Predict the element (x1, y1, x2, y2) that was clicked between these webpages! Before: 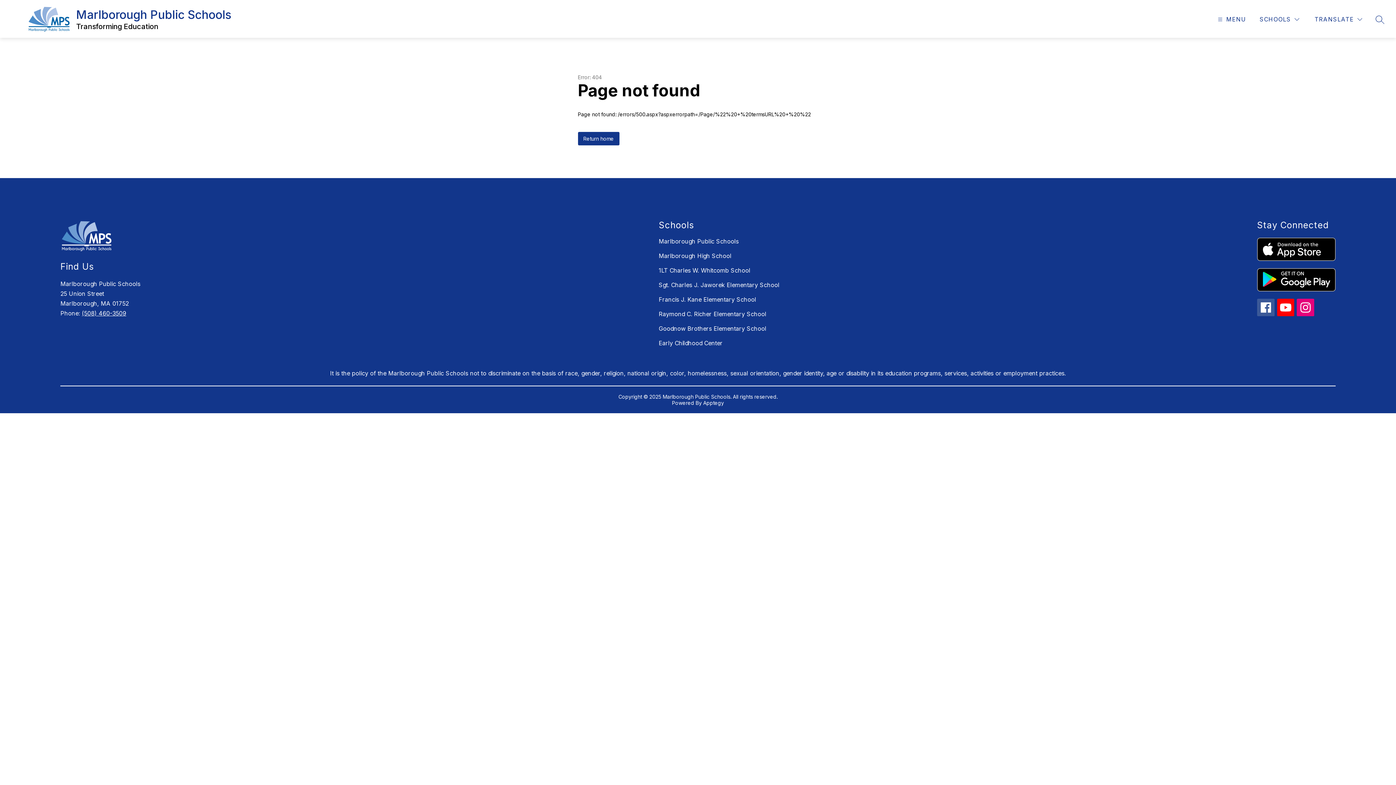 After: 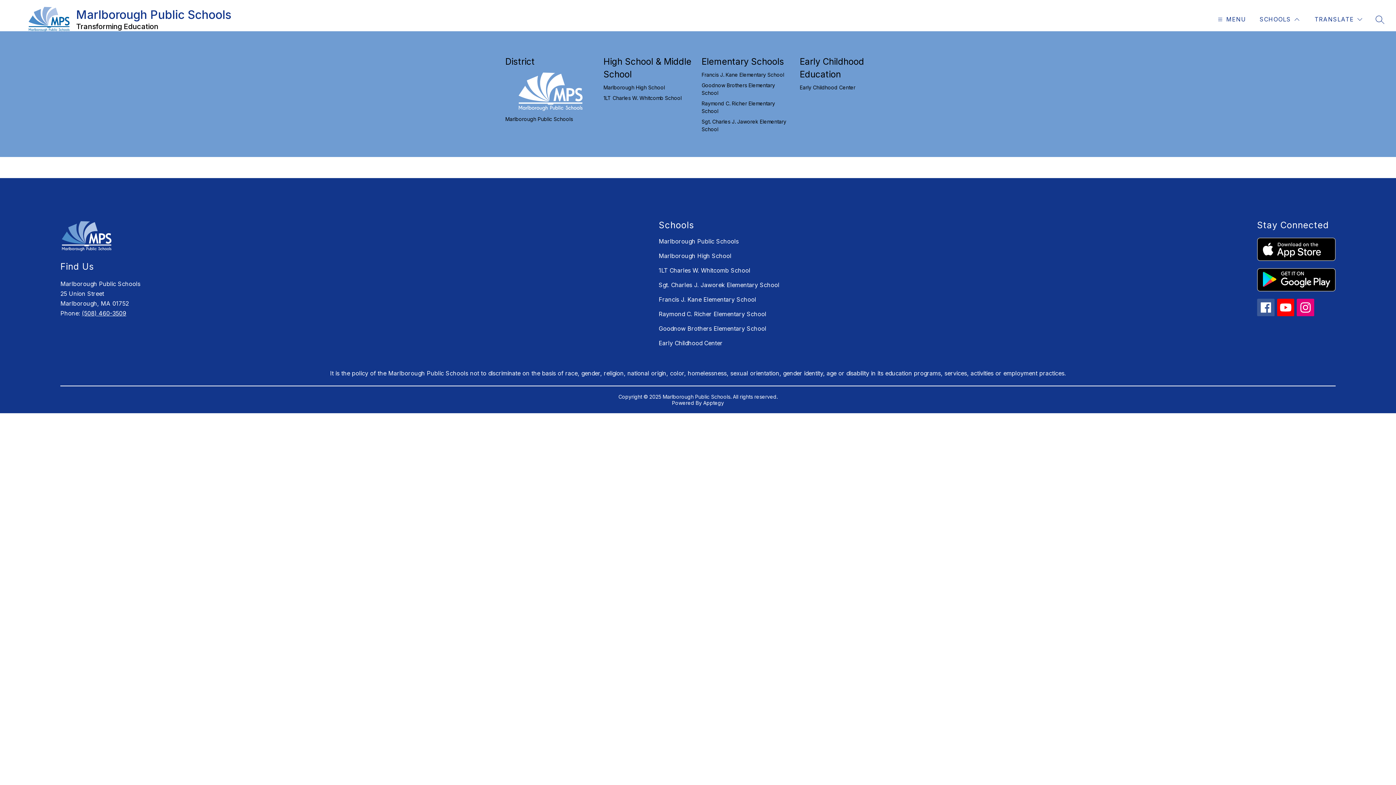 Action: bbox: (1258, 14, 1301, 24) label: SCHOOLS